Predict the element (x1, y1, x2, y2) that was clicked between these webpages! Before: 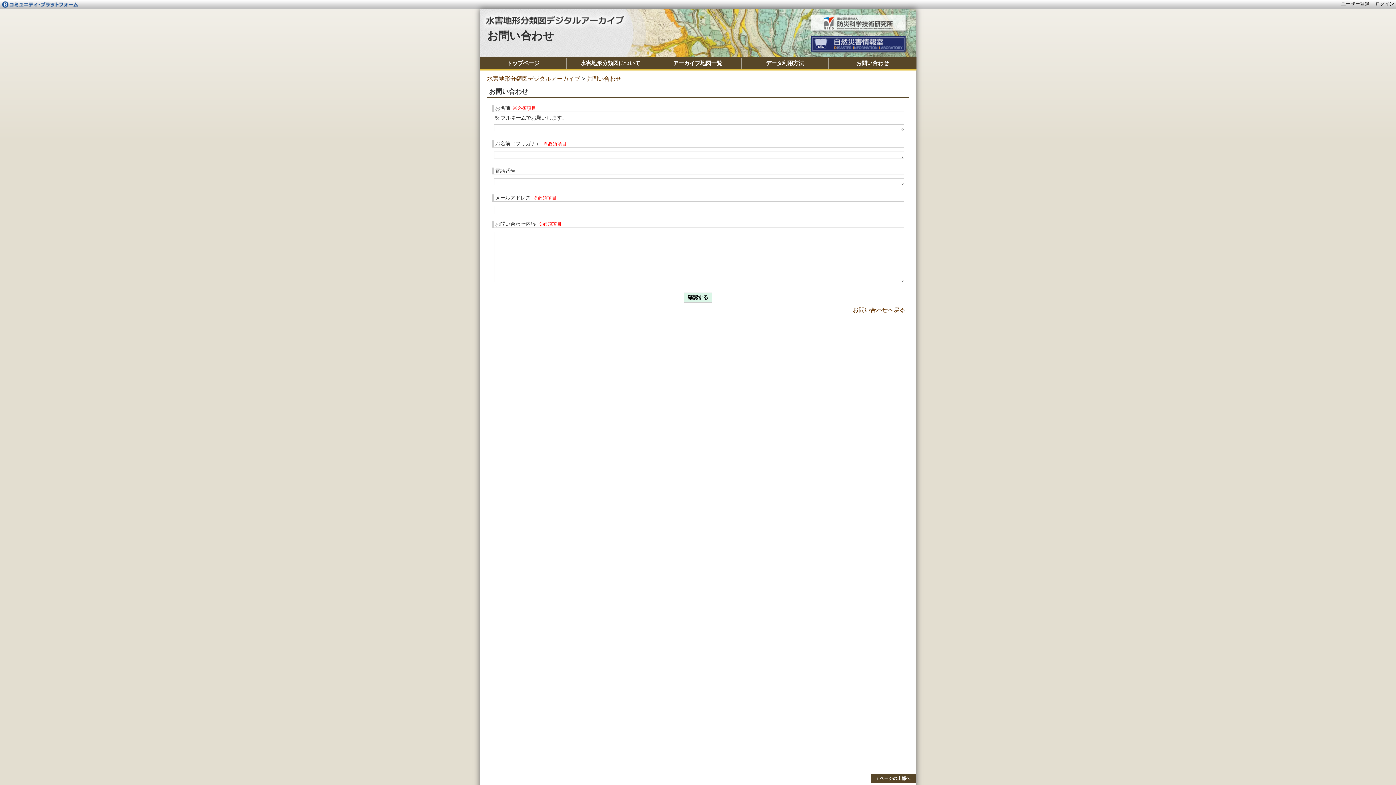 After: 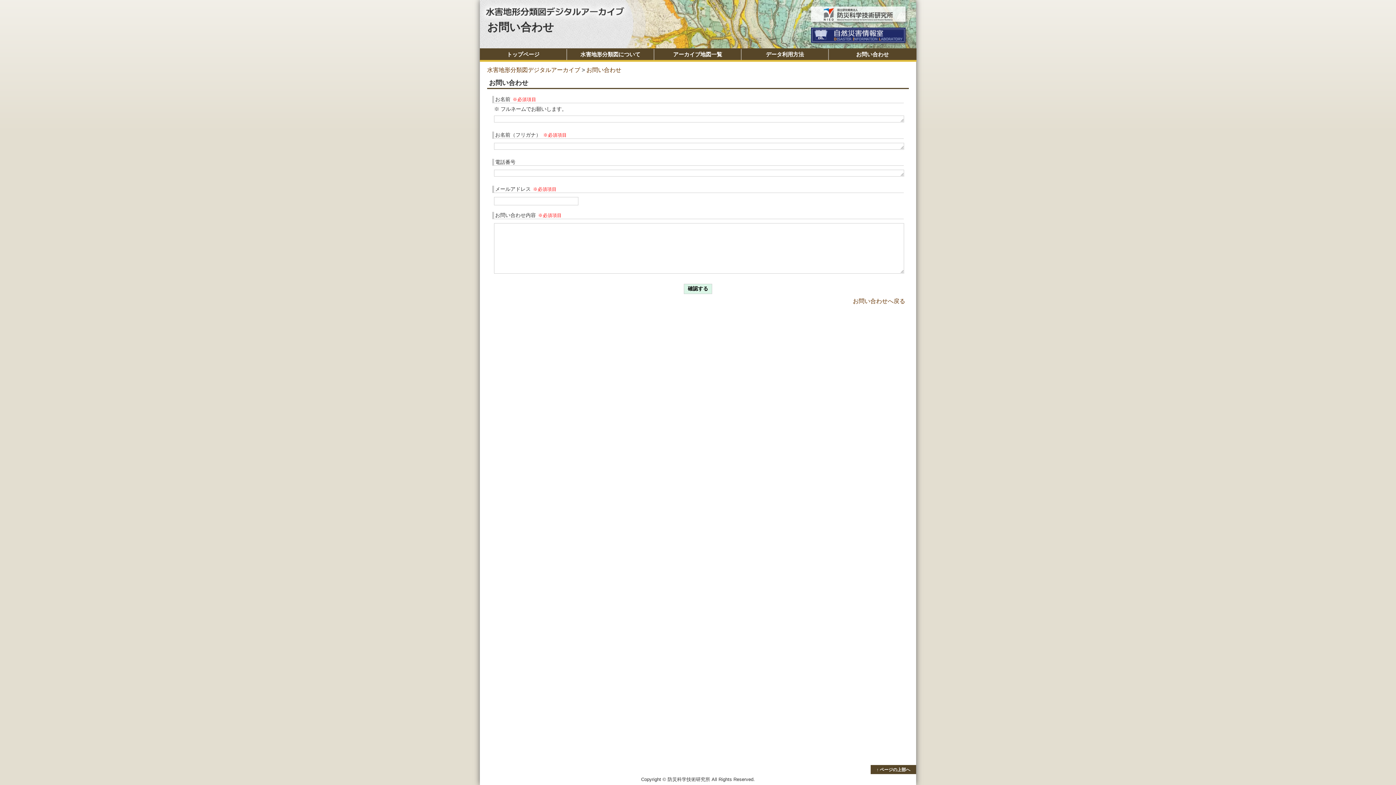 Action: label: ↑ ページの上部へ bbox: (870, 774, 916, 783)